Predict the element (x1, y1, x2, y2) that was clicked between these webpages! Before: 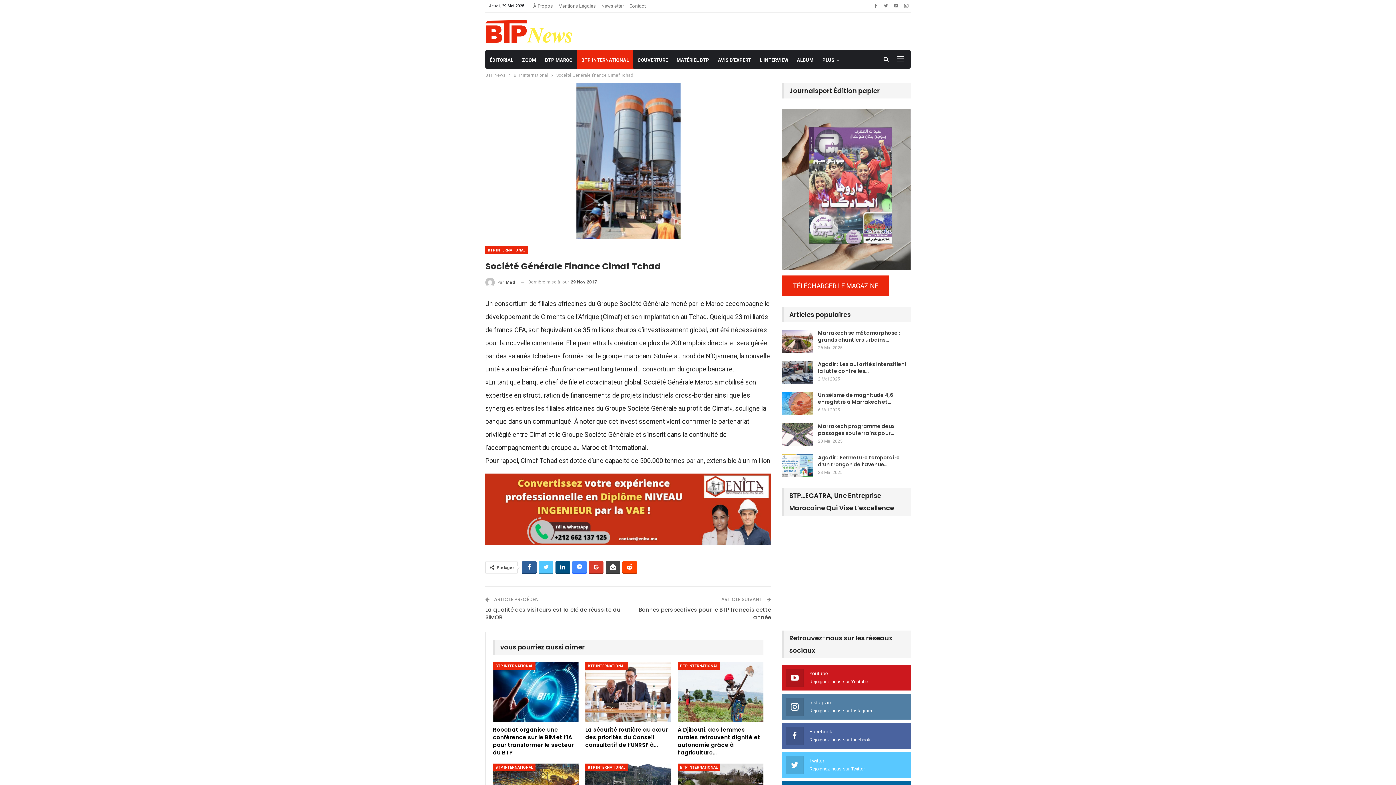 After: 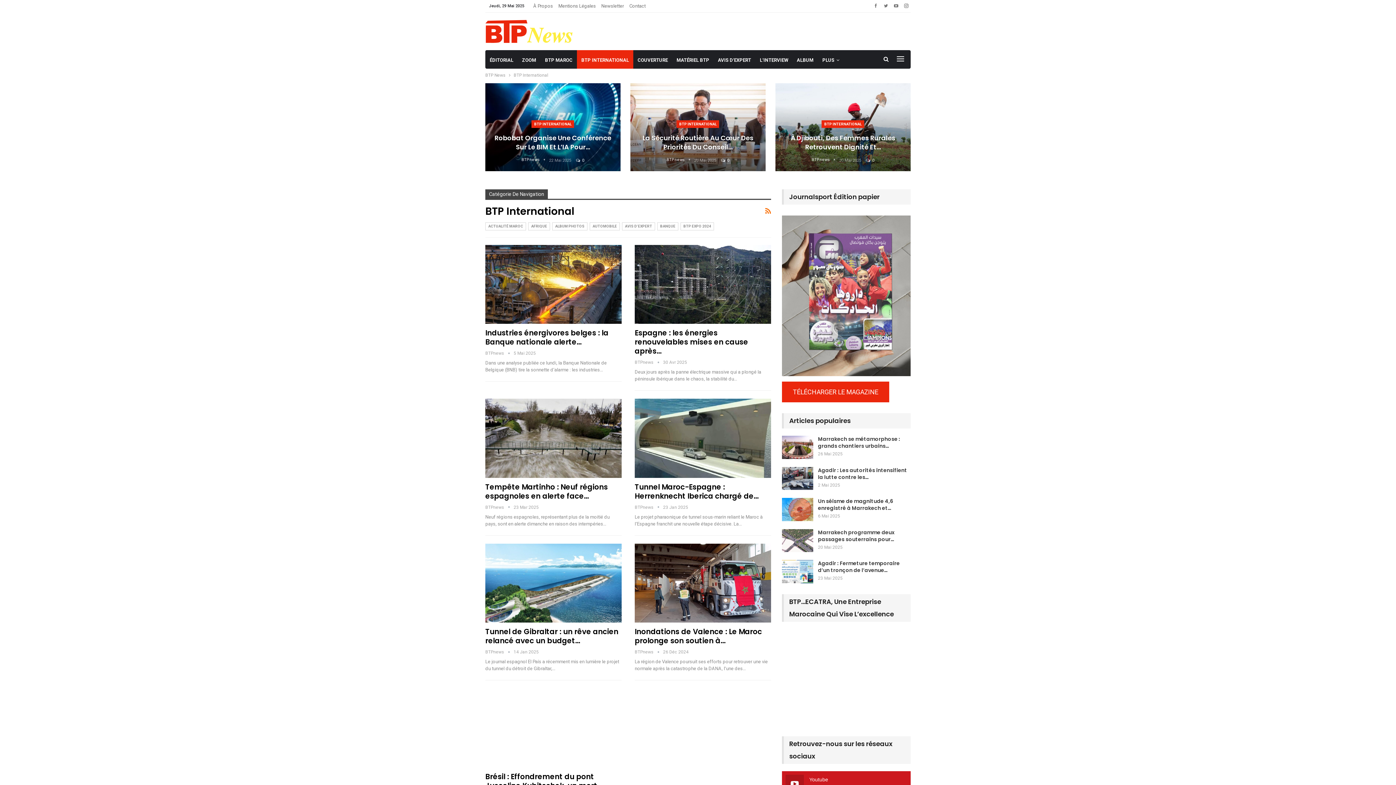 Action: bbox: (577, 50, 633, 69) label: BTP INTERNATIONAL